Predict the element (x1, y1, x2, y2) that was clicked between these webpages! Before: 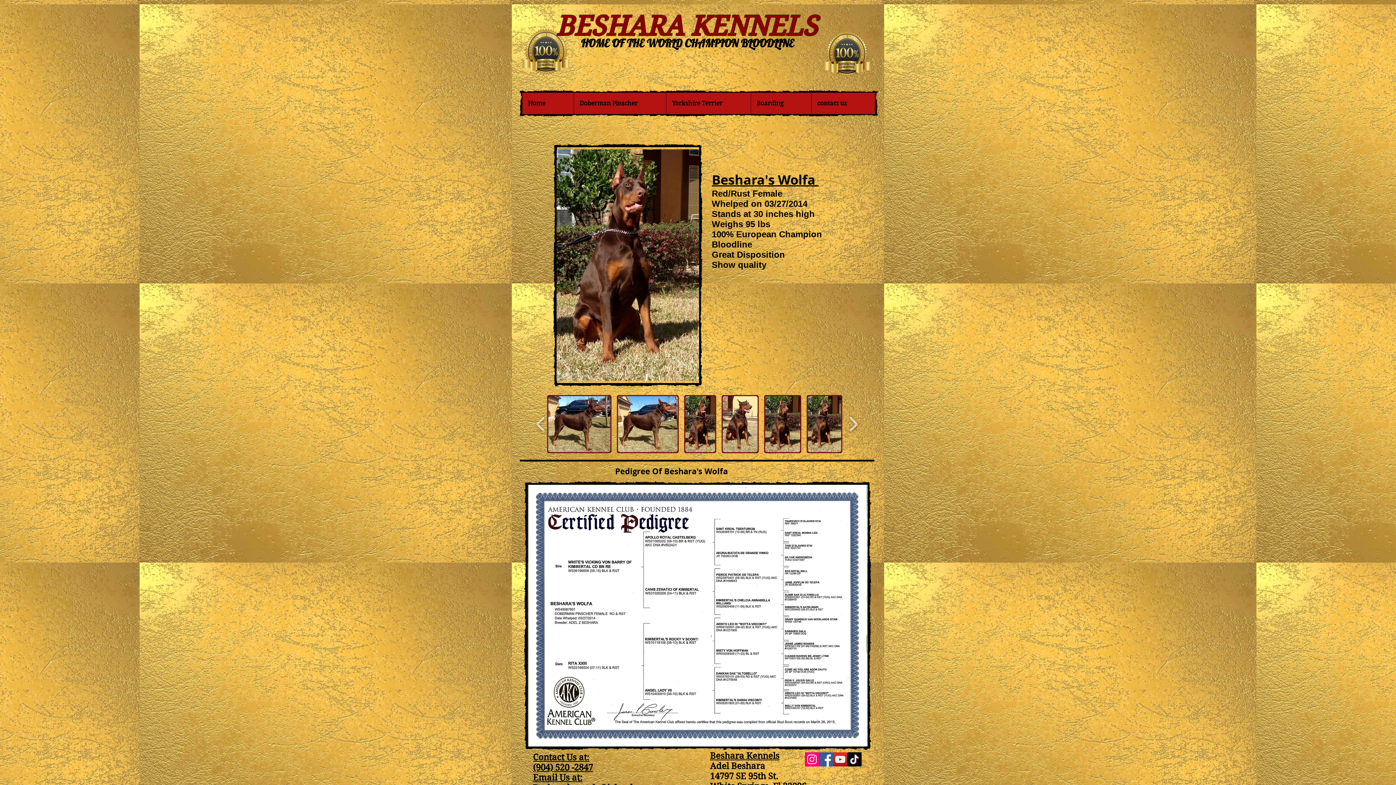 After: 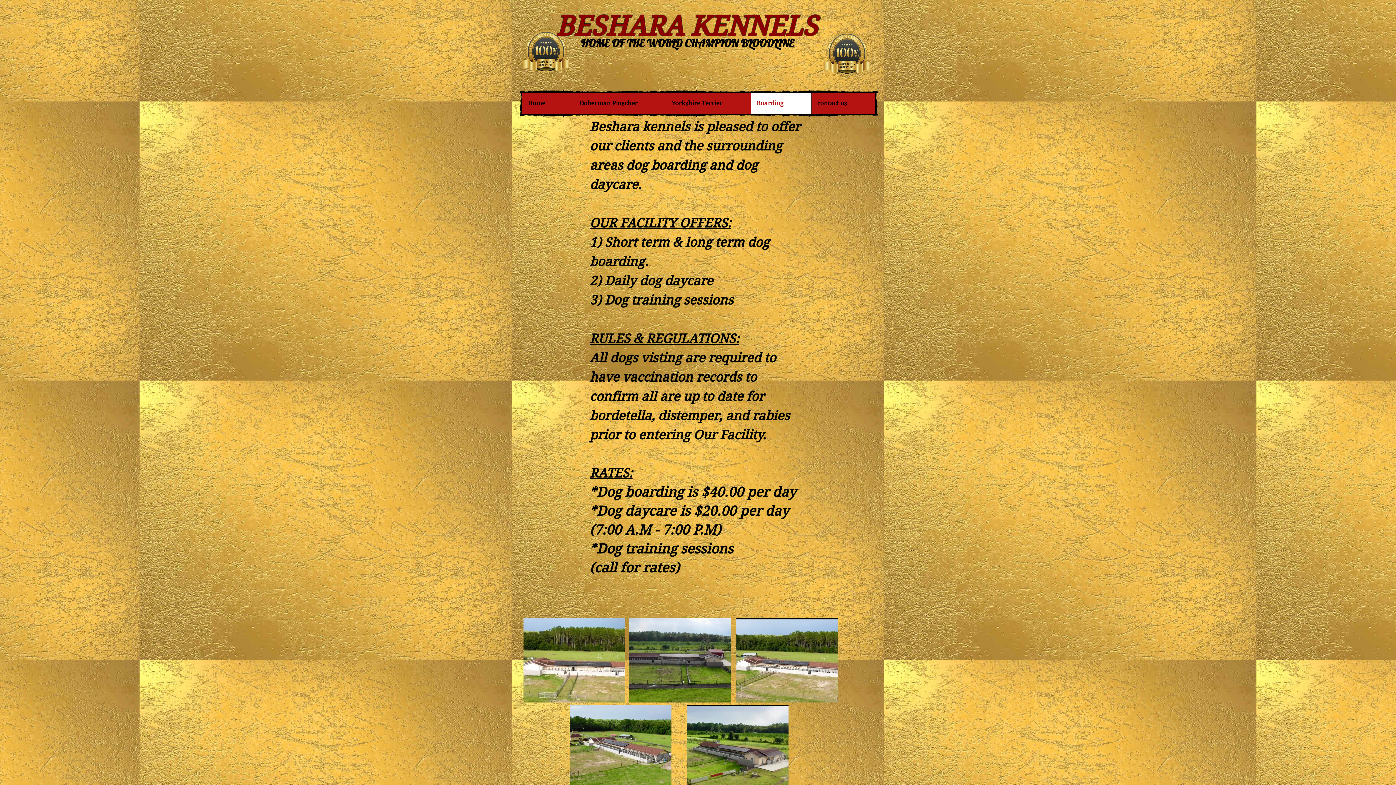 Action: bbox: (750, 92, 811, 114) label: Boarding